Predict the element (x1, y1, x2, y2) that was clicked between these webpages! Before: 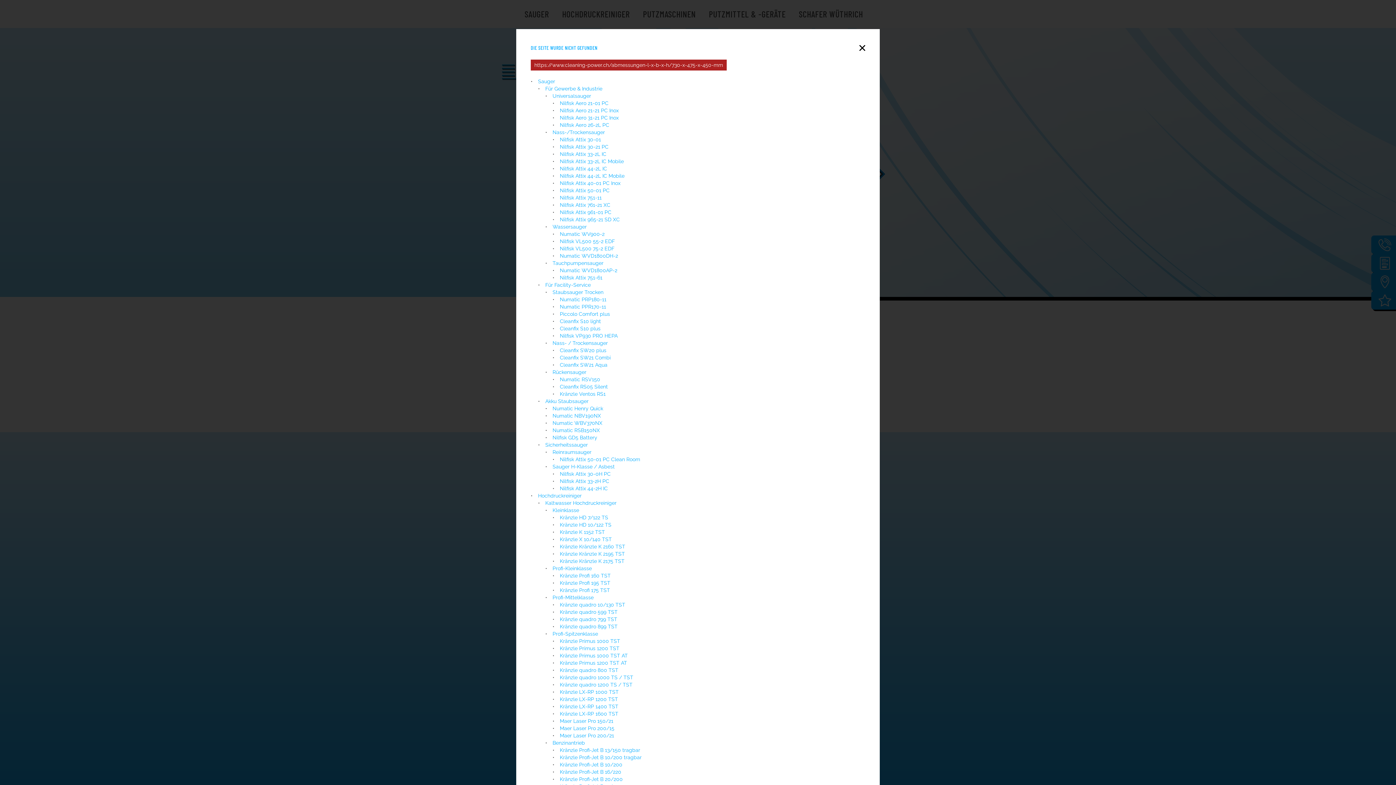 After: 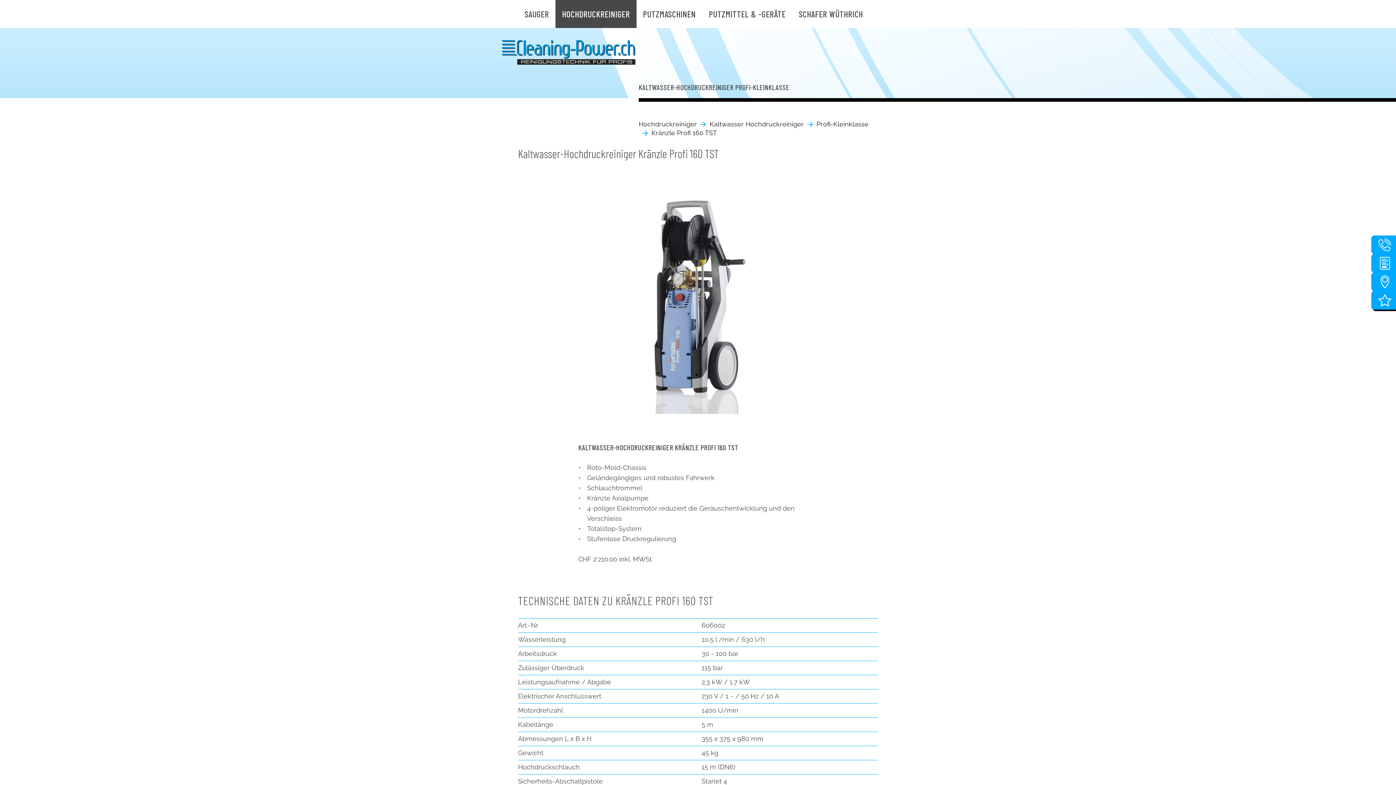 Action: label: Kränzle Profi 160 TST bbox: (560, 573, 610, 578)